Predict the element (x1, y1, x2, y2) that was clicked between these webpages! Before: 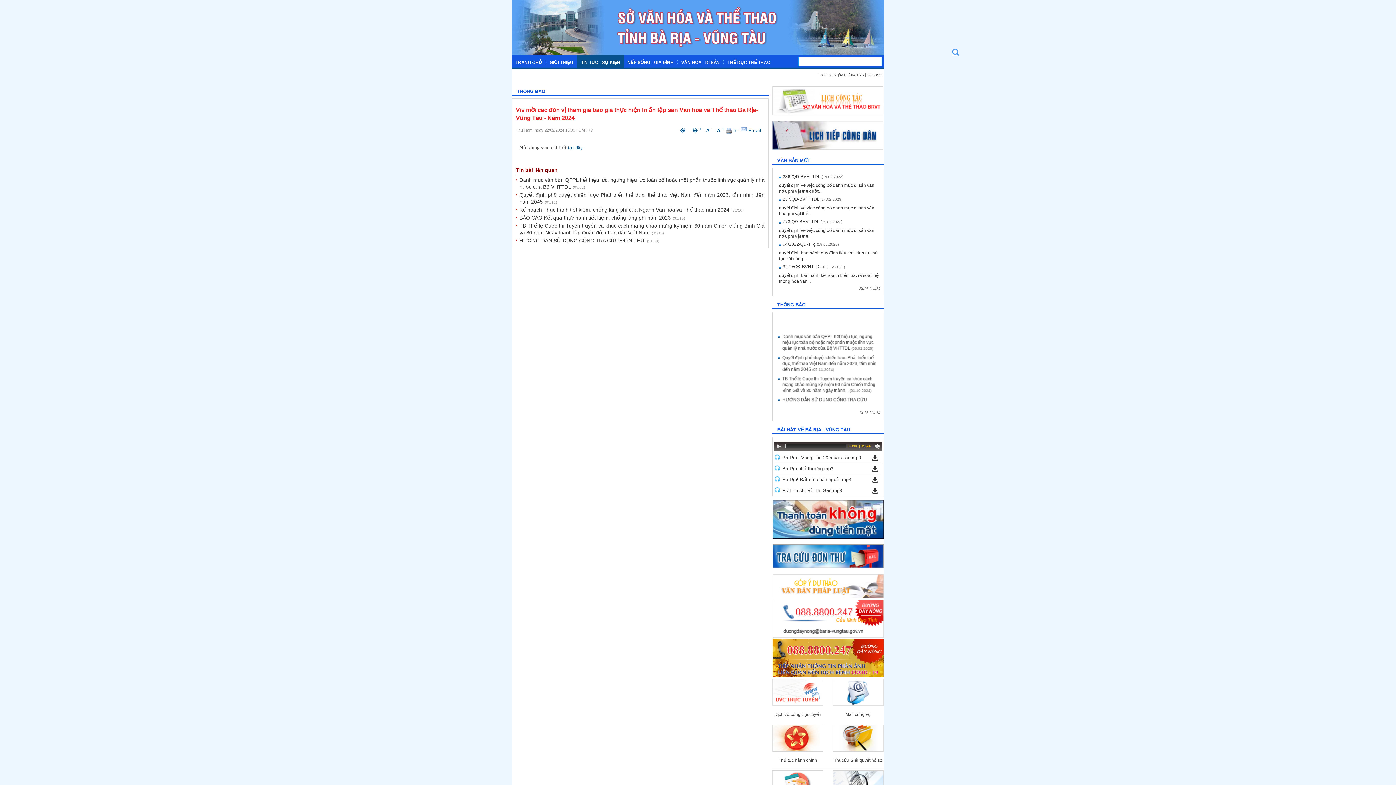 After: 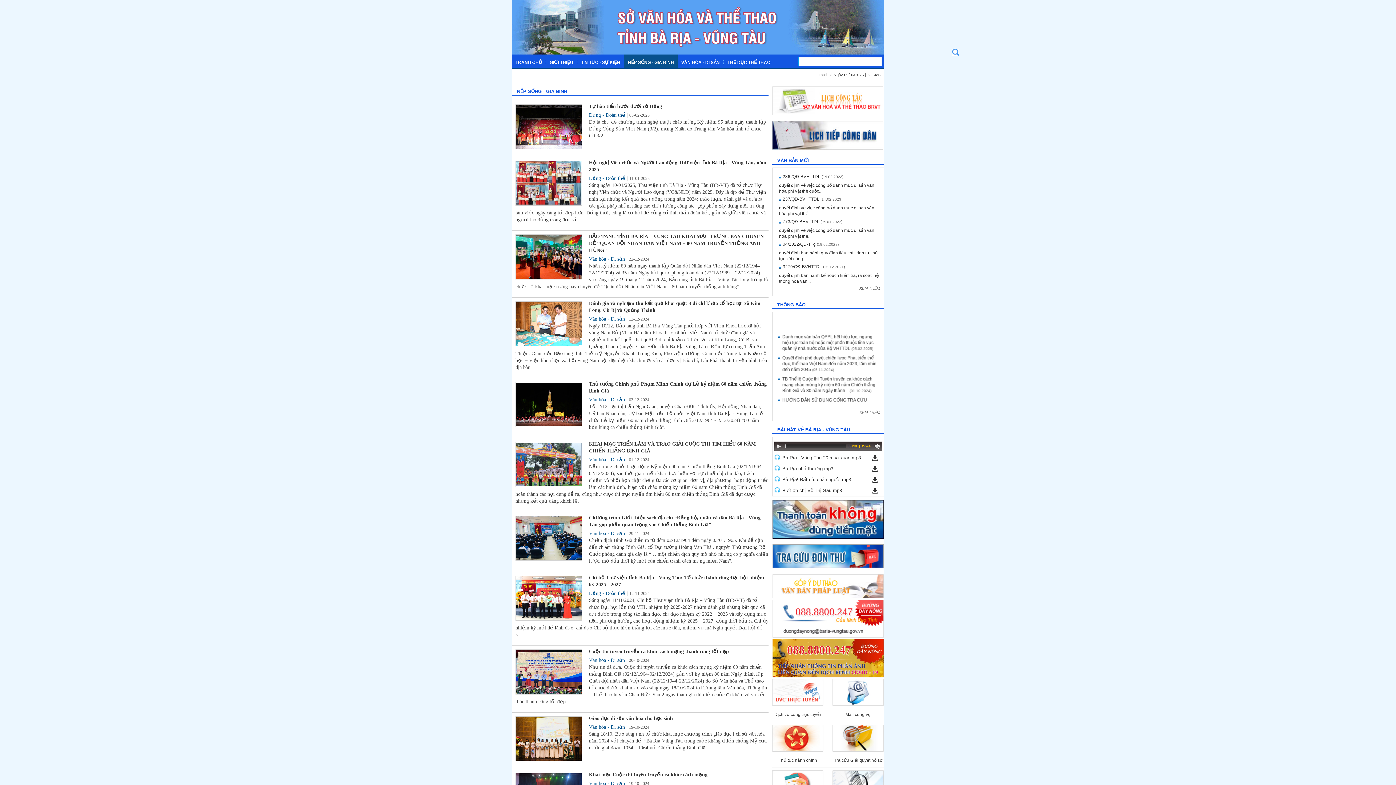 Action: label: NẾP SỐNG - GIA ĐÌNH bbox: (624, 54, 677, 68)